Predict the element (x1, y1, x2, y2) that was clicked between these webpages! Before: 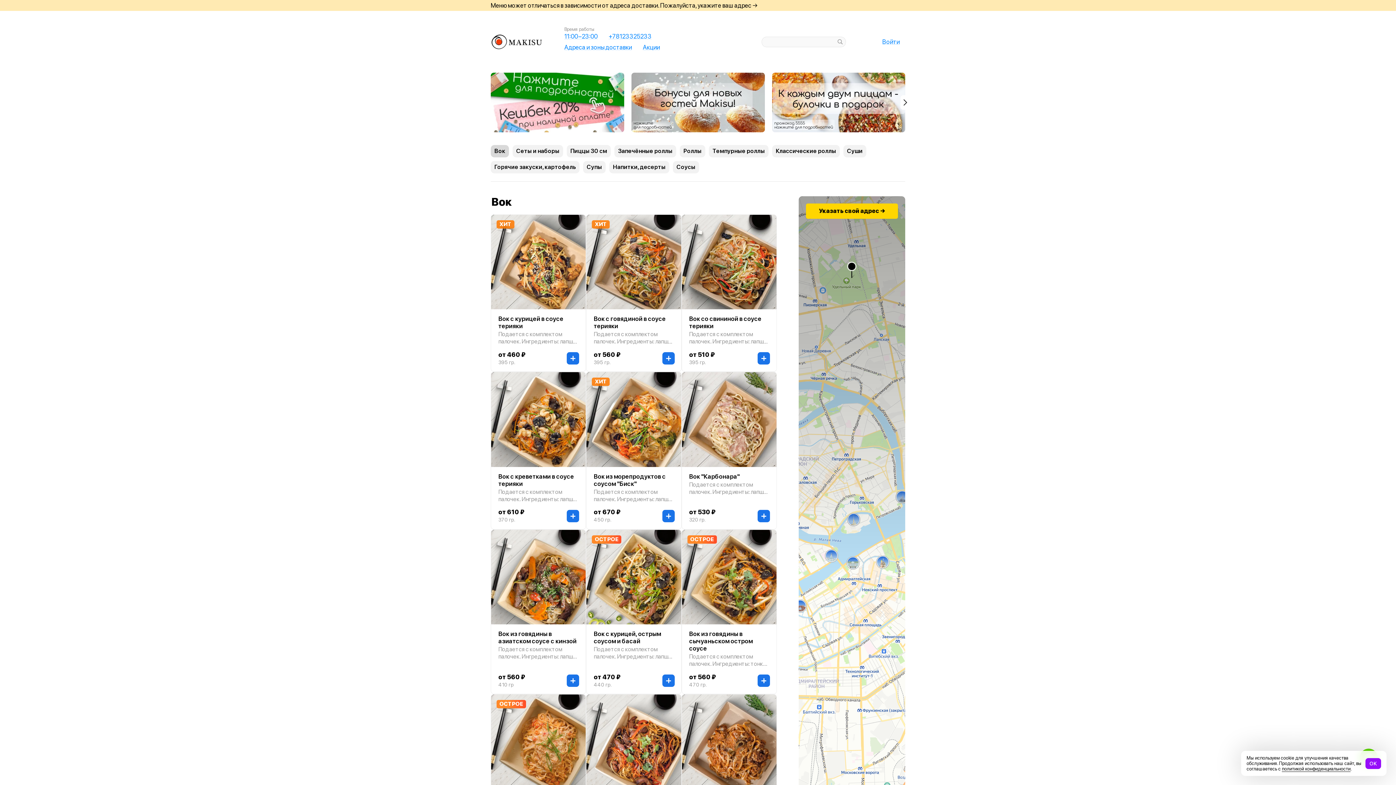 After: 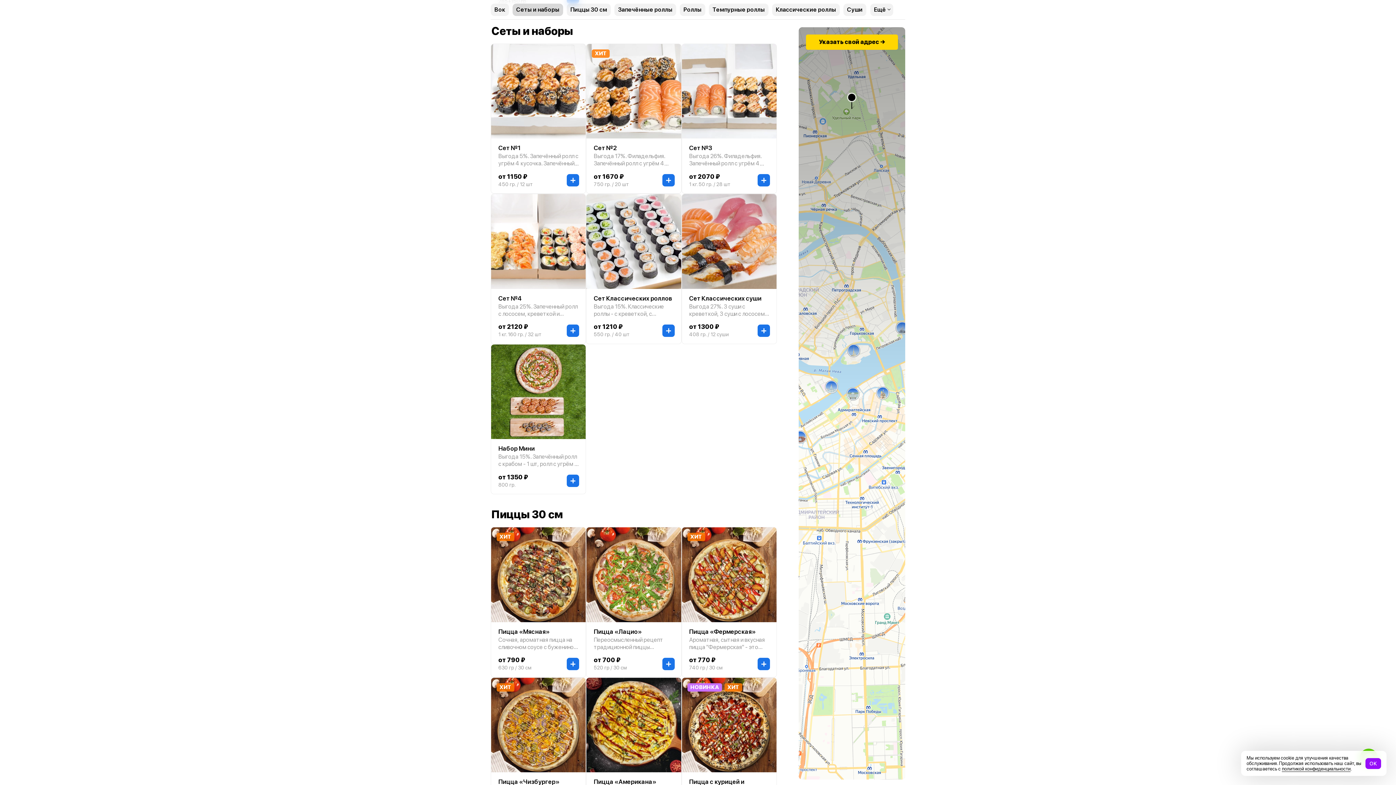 Action: label: Сеты и наборы bbox: (512, 145, 563, 157)